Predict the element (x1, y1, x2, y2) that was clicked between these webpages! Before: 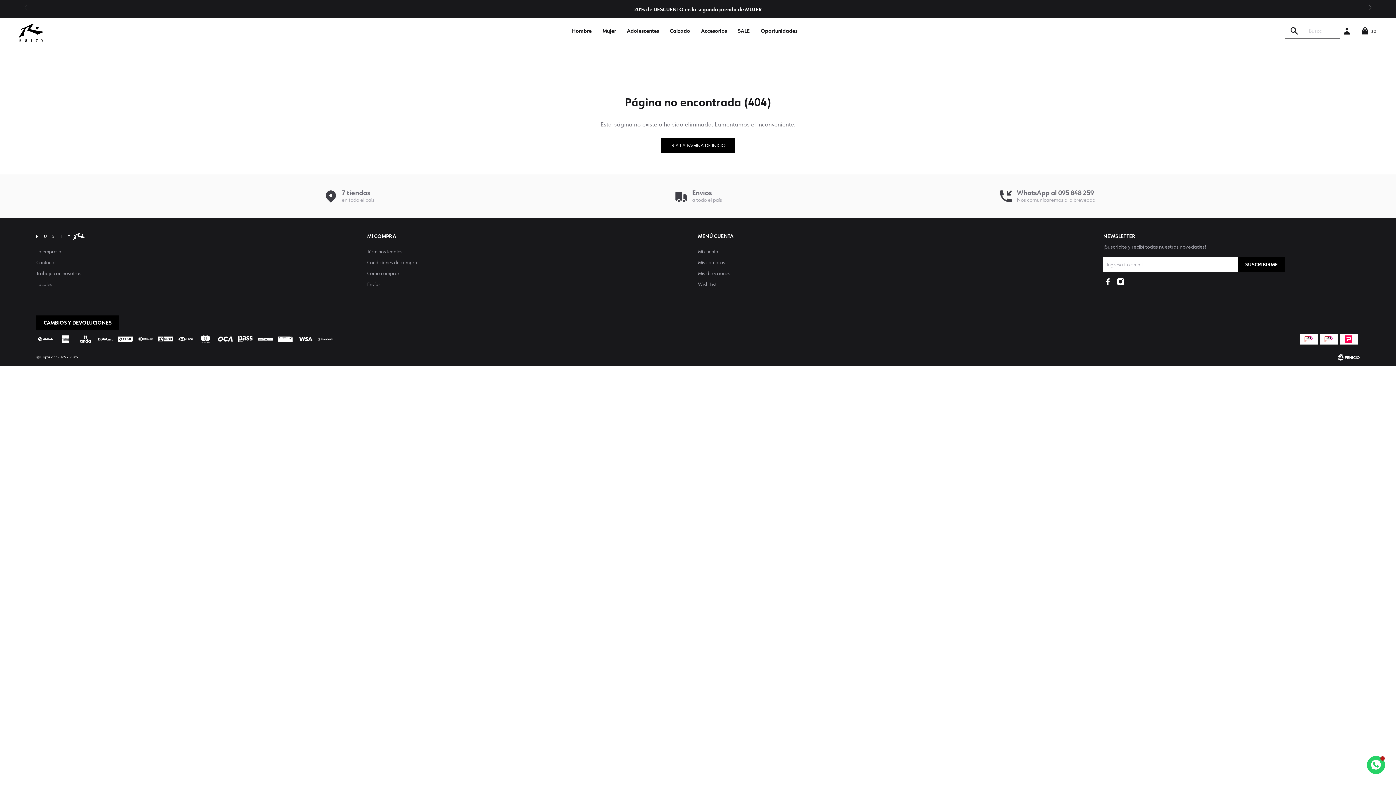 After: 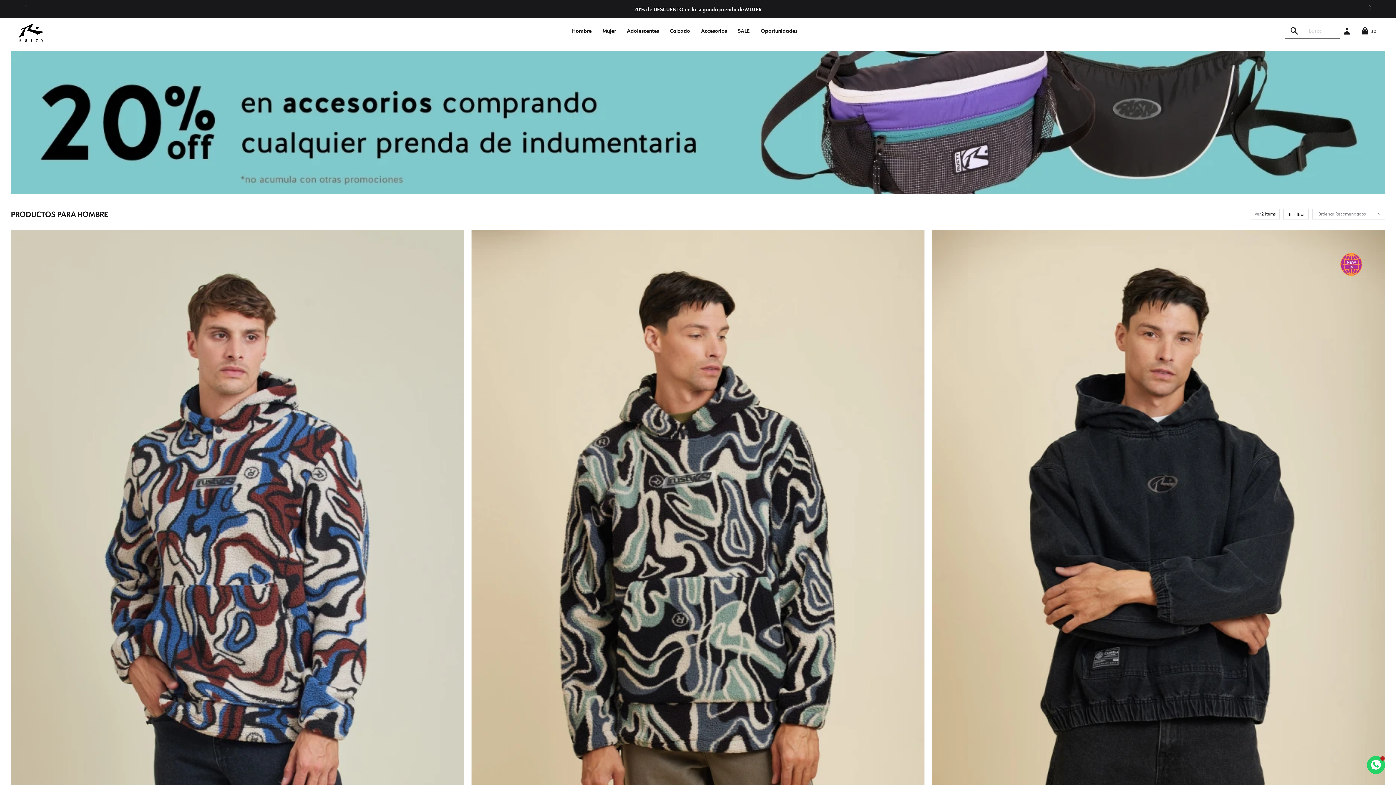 Action: label: Hombre bbox: (572, 23, 591, 38)